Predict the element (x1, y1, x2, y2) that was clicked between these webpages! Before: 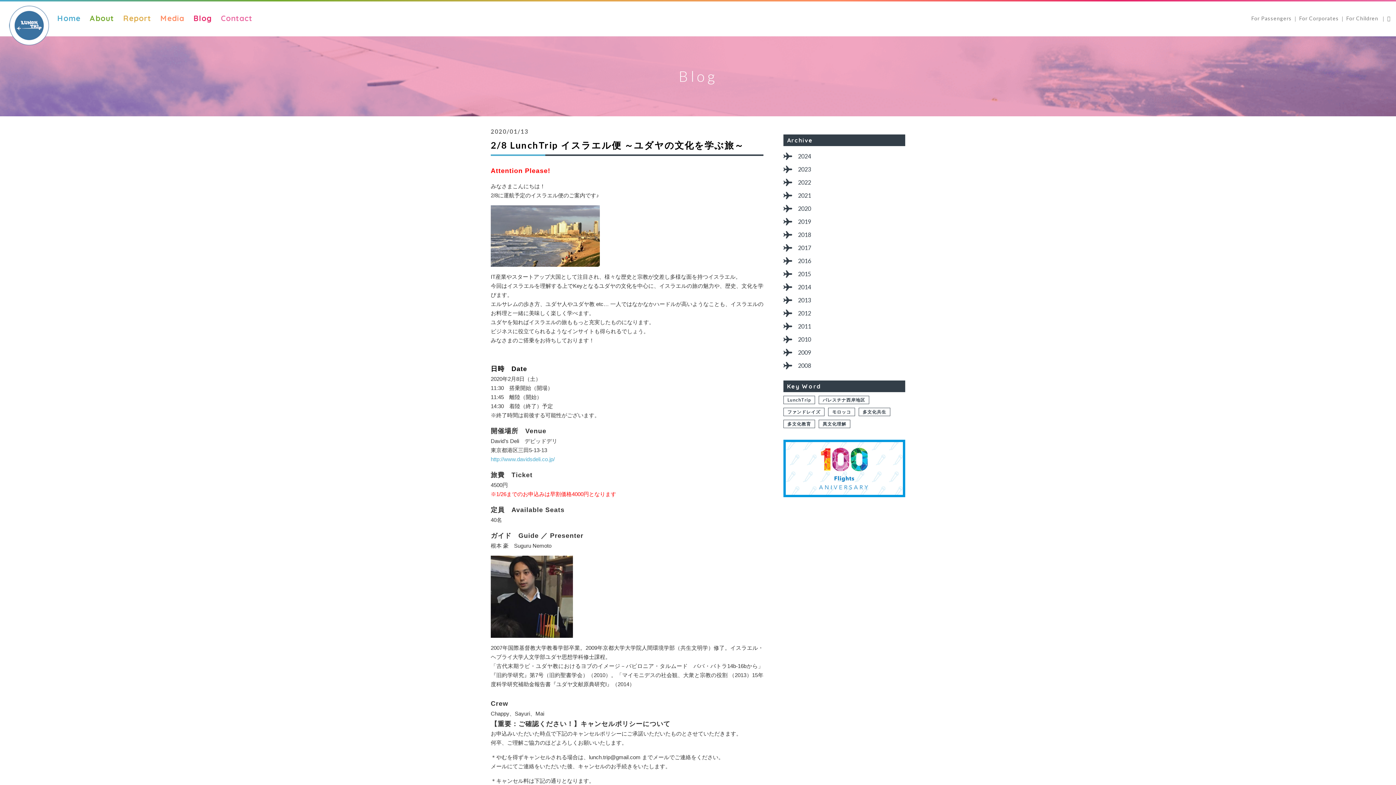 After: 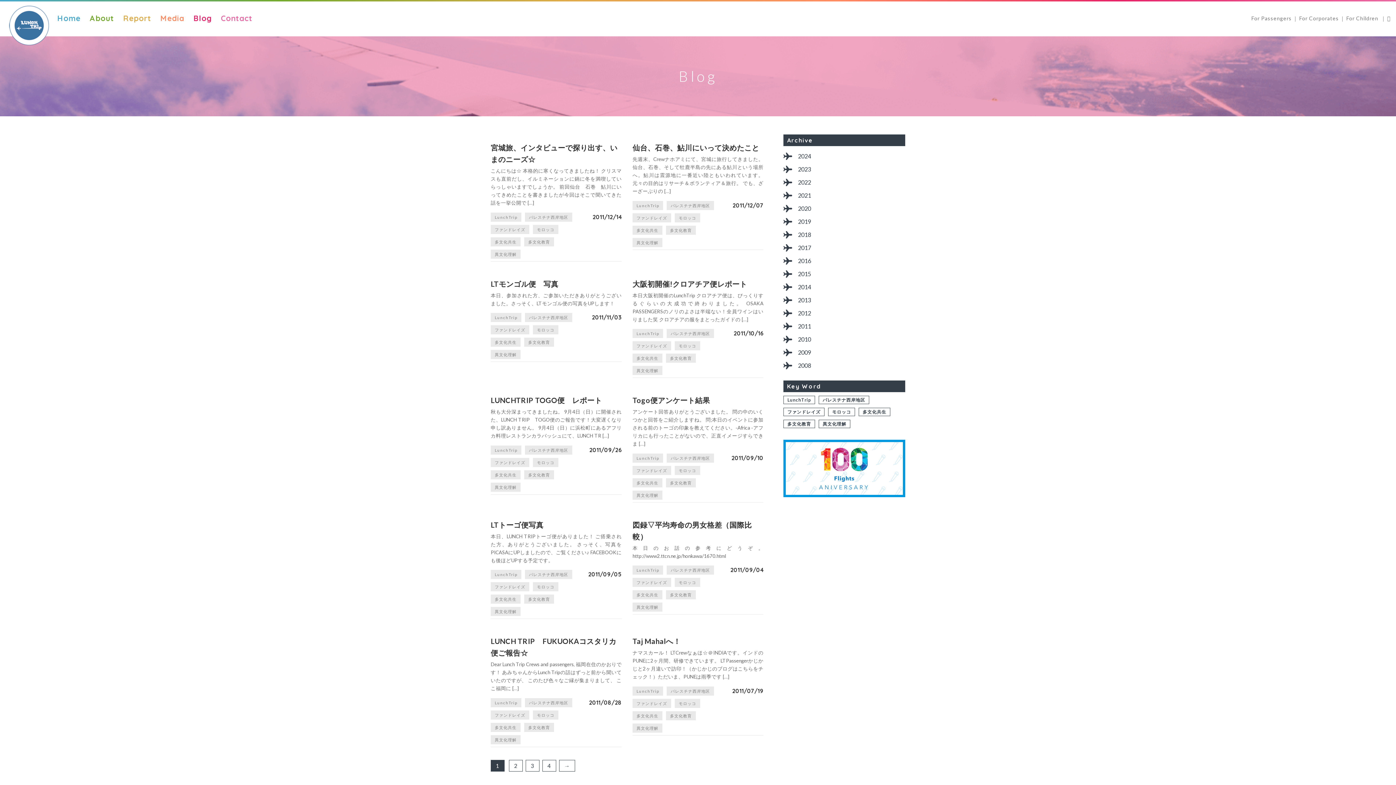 Action: bbox: (783, 320, 905, 333) label: 2011